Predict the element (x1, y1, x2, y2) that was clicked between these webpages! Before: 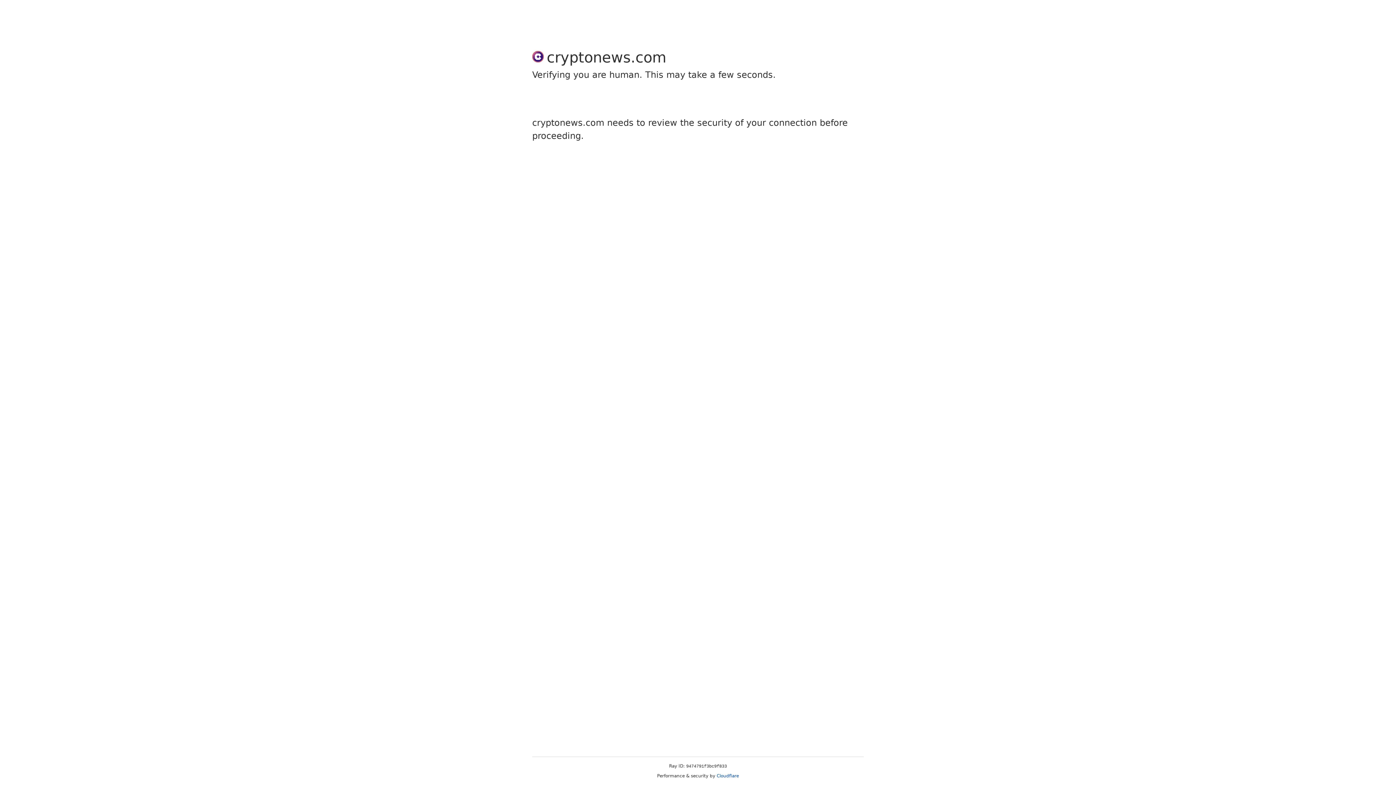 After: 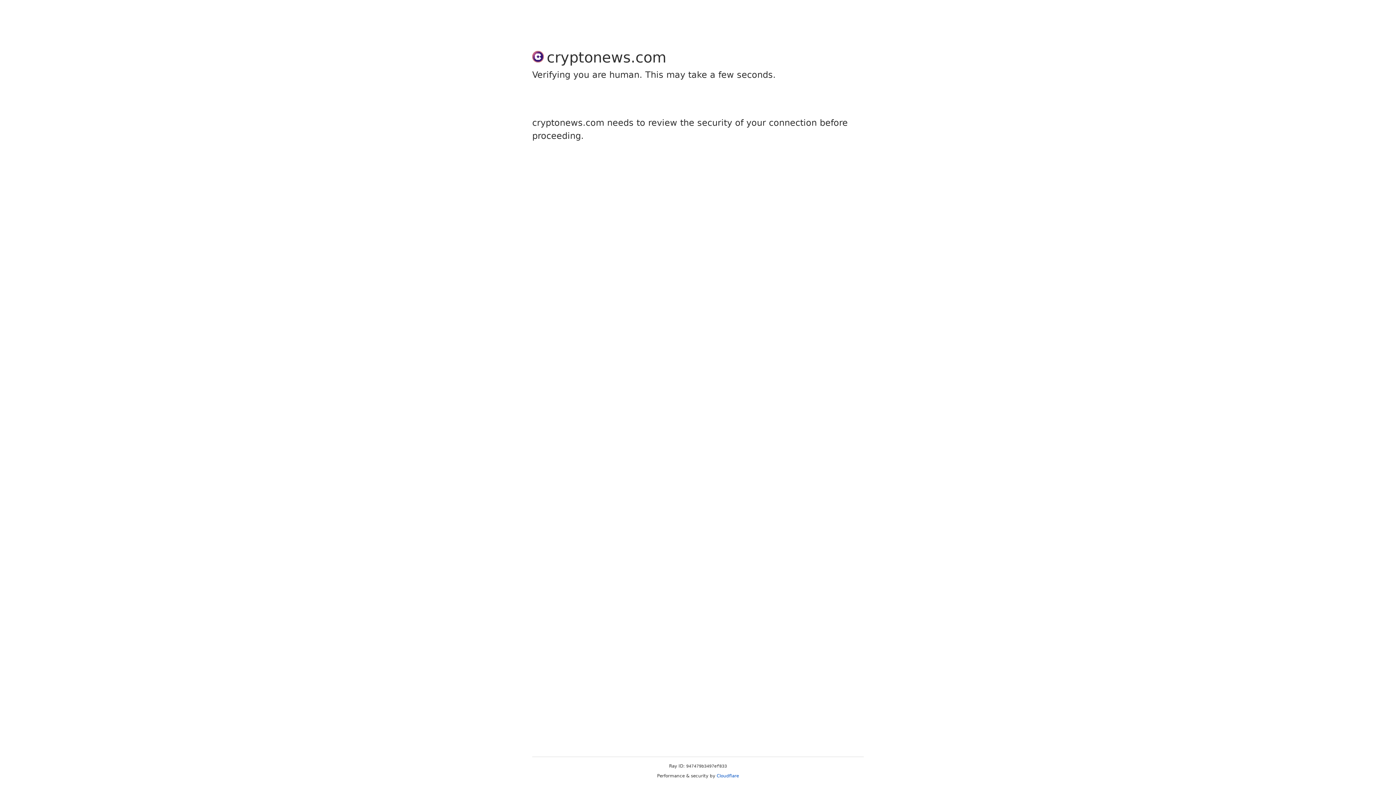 Action: label: Cloudflare bbox: (716, 773, 739, 778)